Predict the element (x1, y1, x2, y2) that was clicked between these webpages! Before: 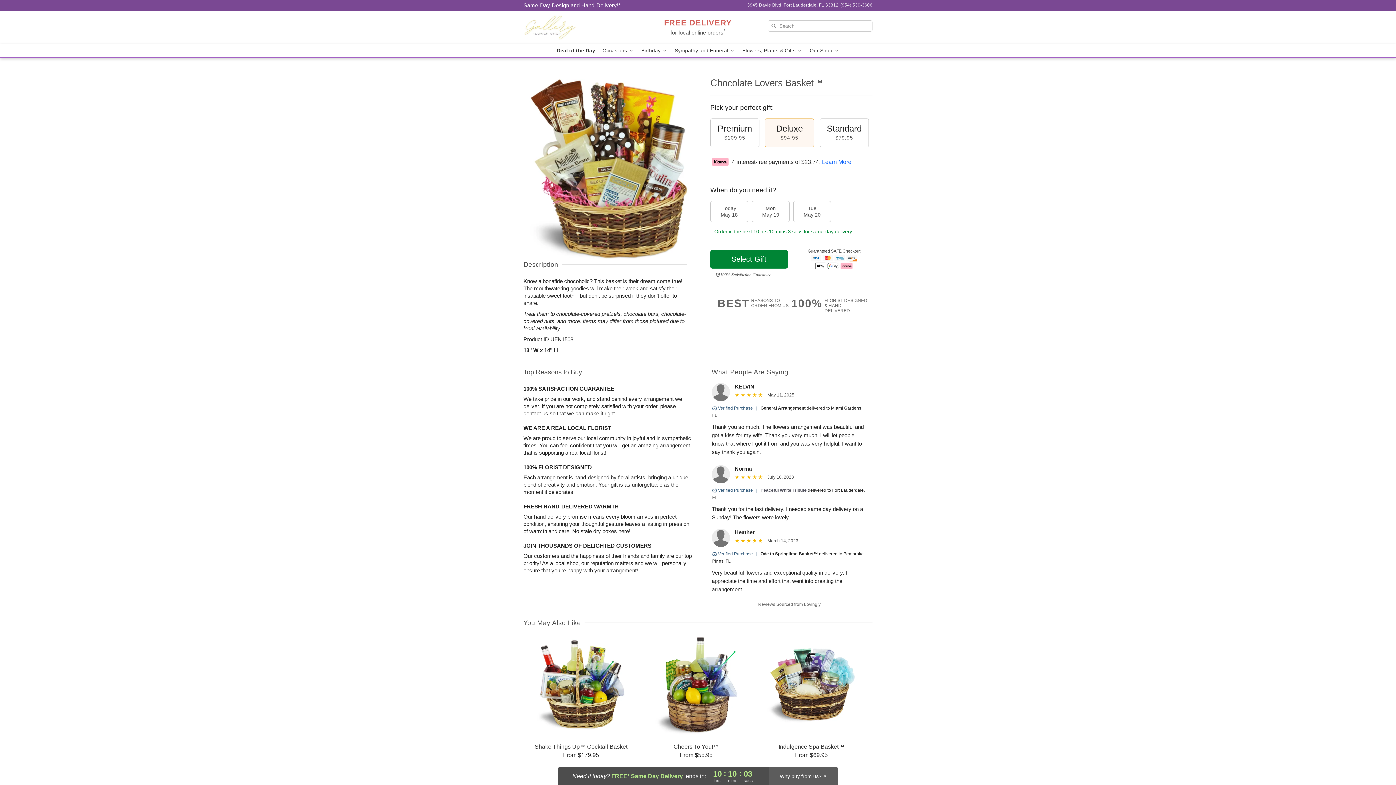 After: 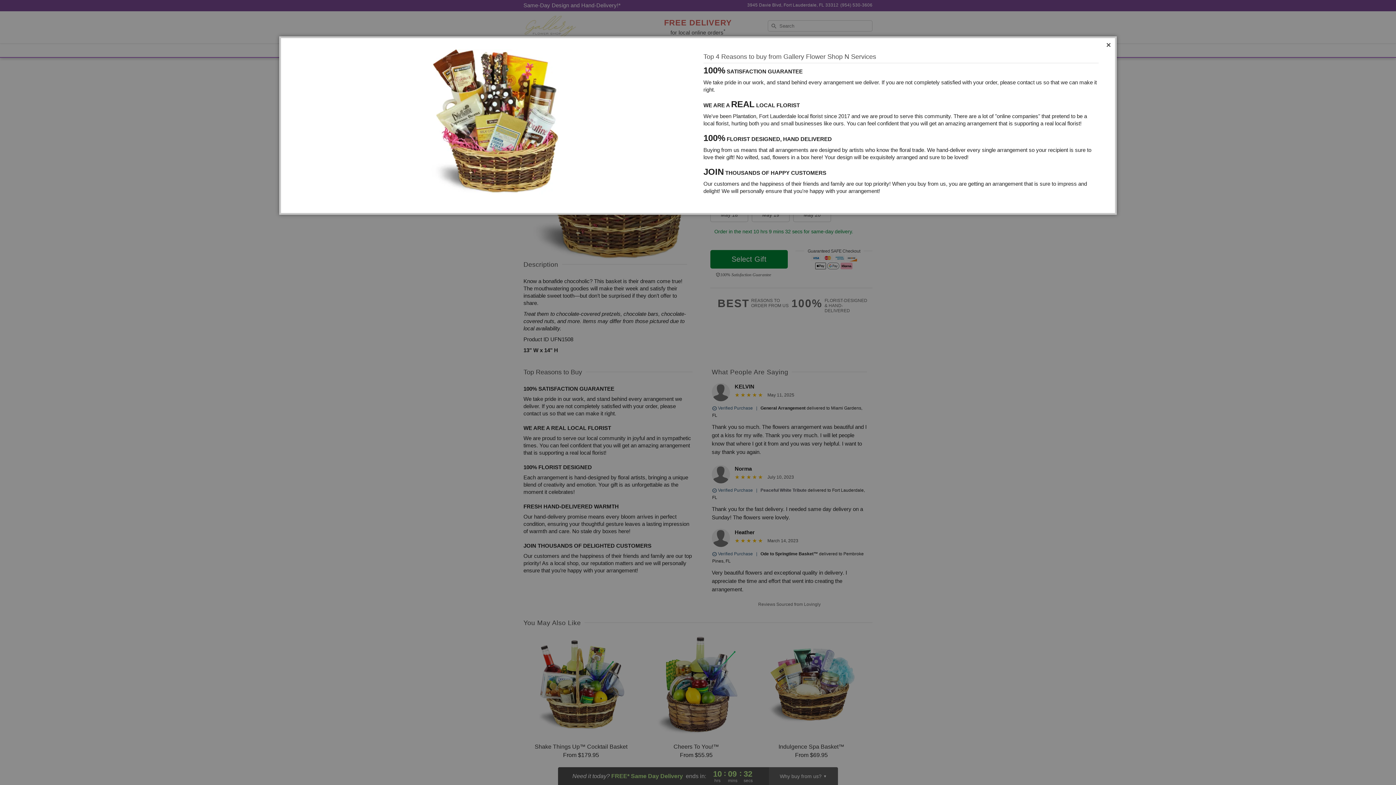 Action: label: 100%
FLORIST-DESIGNED
& HAND-DELIVERED bbox: (791, 298, 872, 313)